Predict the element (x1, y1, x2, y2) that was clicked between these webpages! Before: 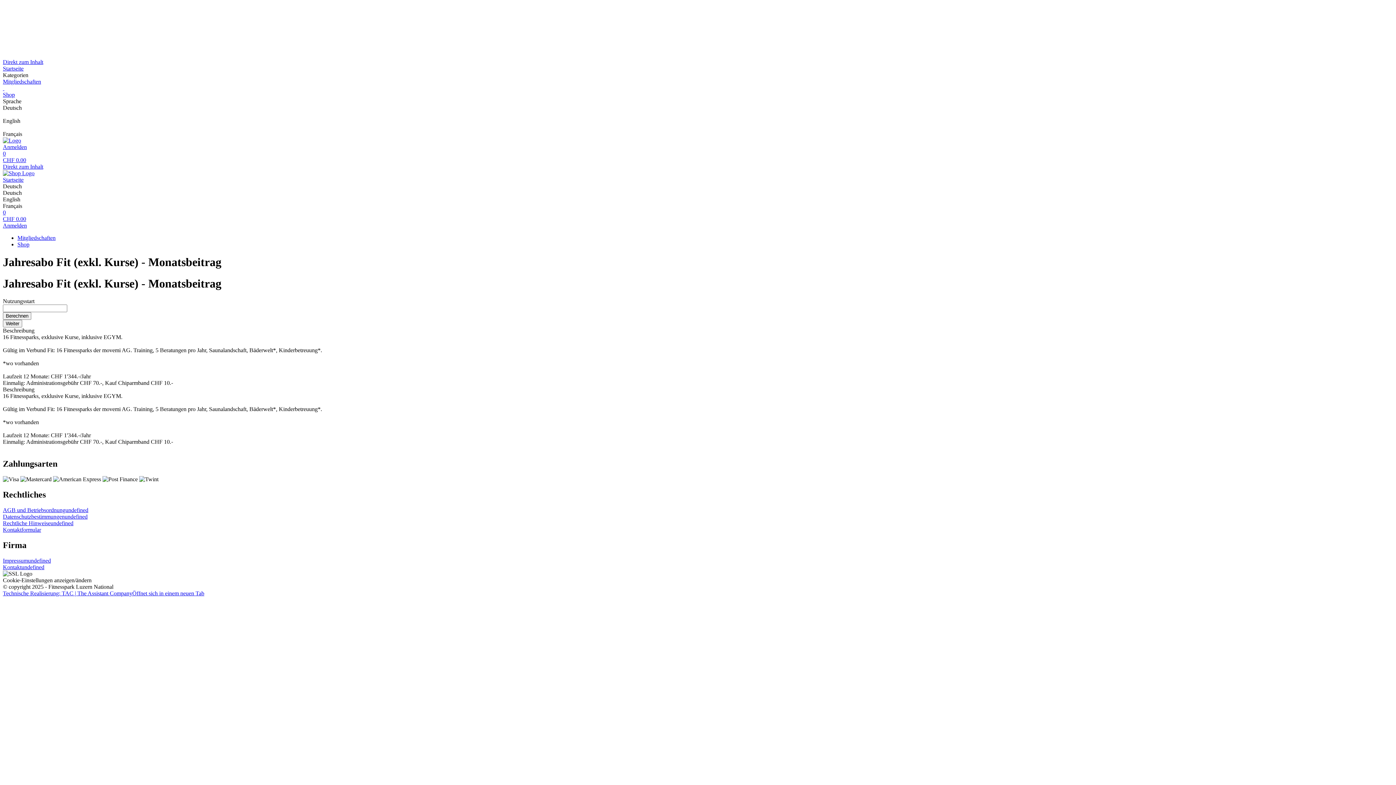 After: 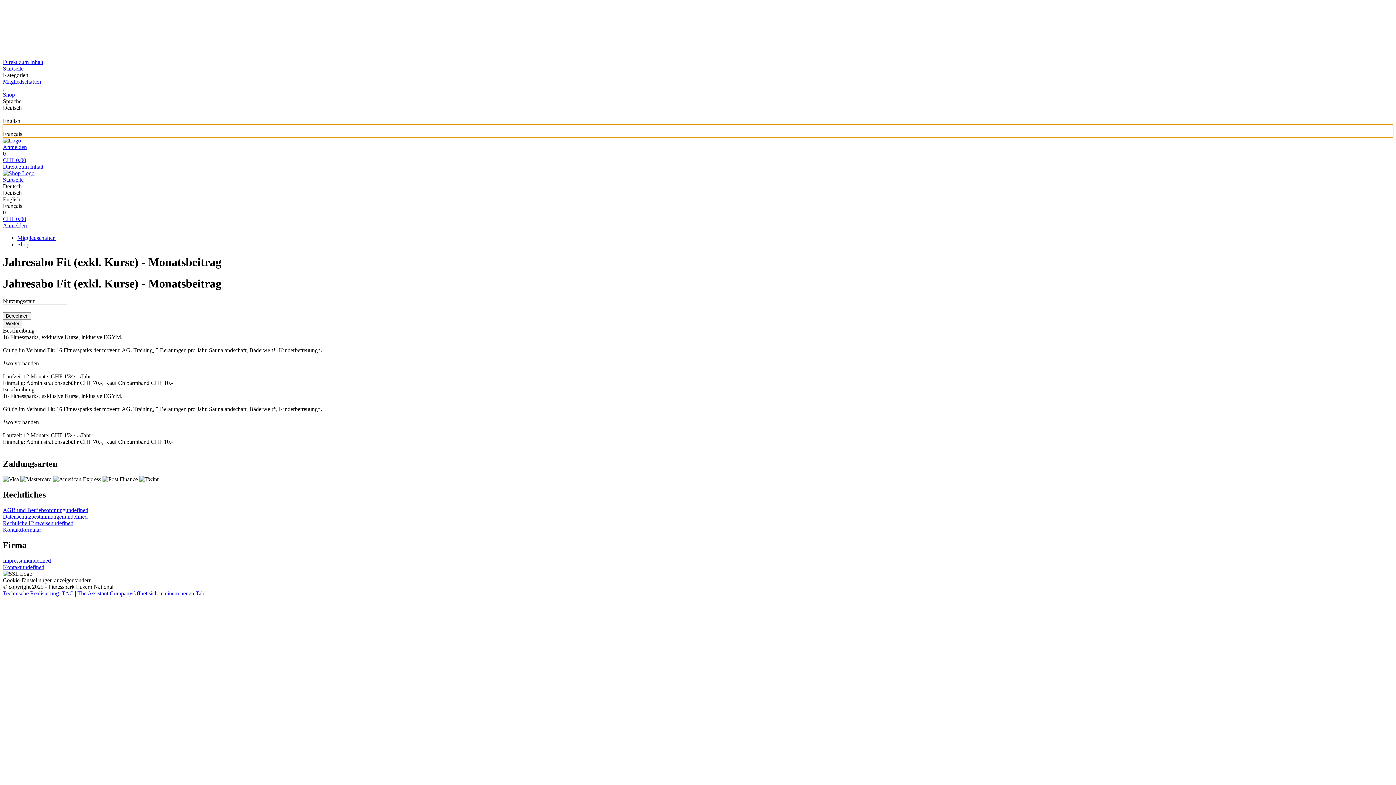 Action: label:  
Français bbox: (2, 124, 1393, 137)